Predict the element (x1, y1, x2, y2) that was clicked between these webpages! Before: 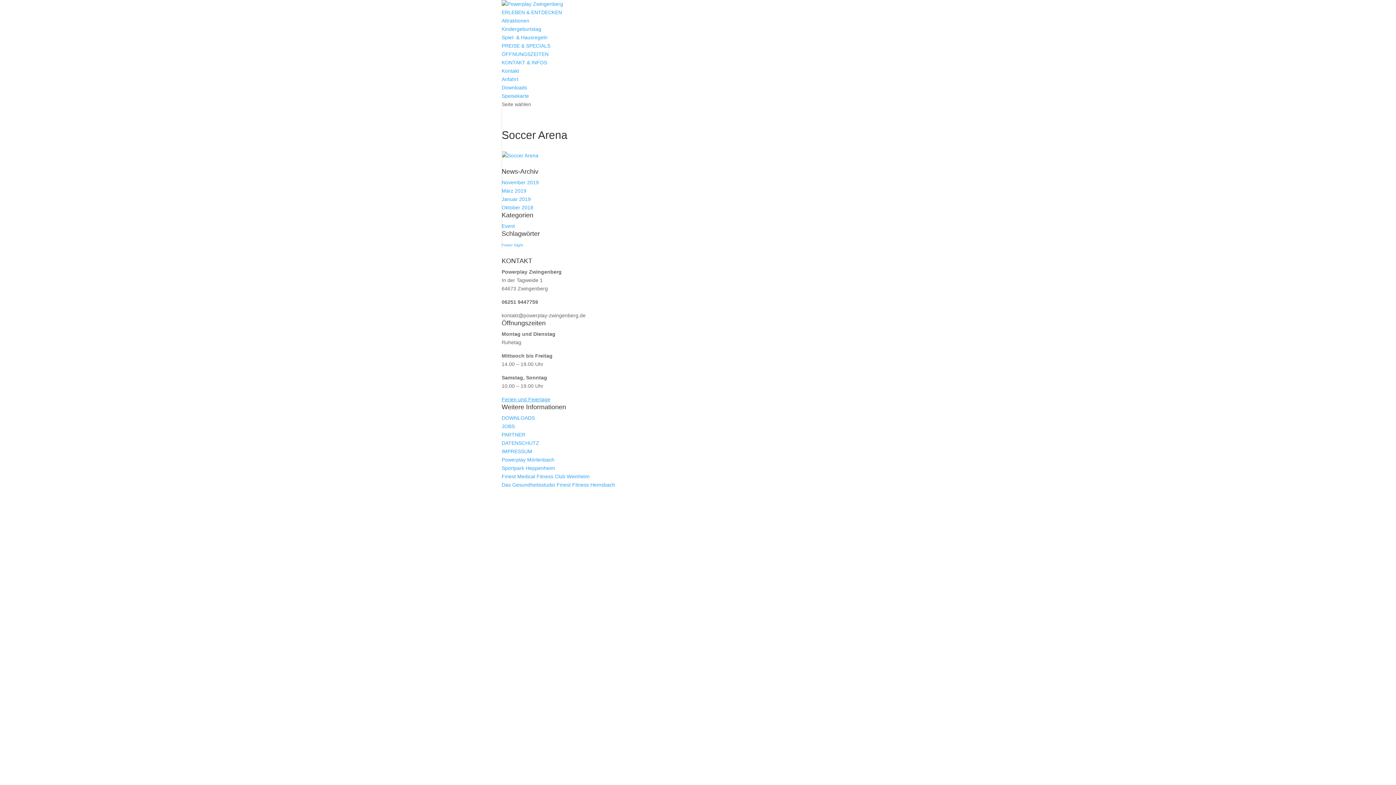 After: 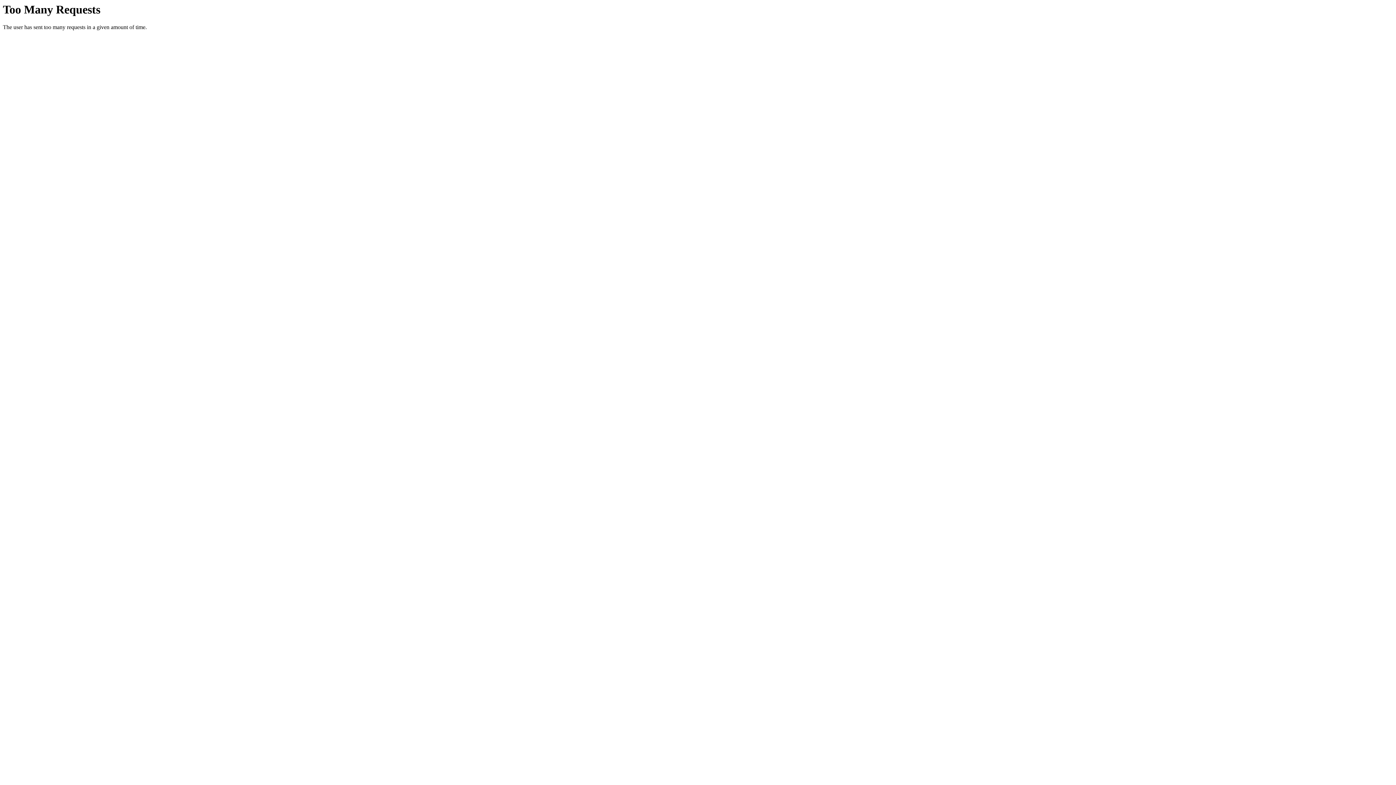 Action: bbox: (501, 432, 525, 437) label: PARTNER